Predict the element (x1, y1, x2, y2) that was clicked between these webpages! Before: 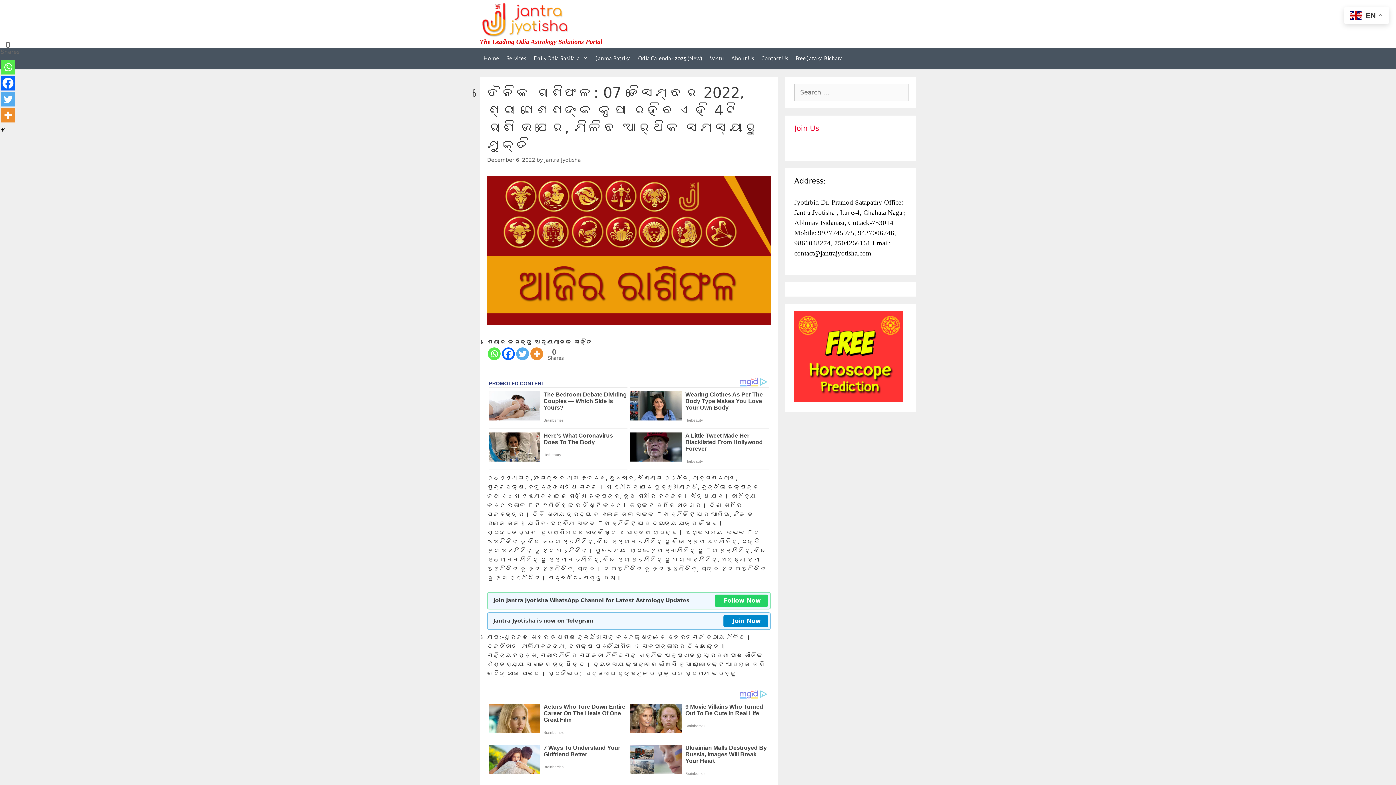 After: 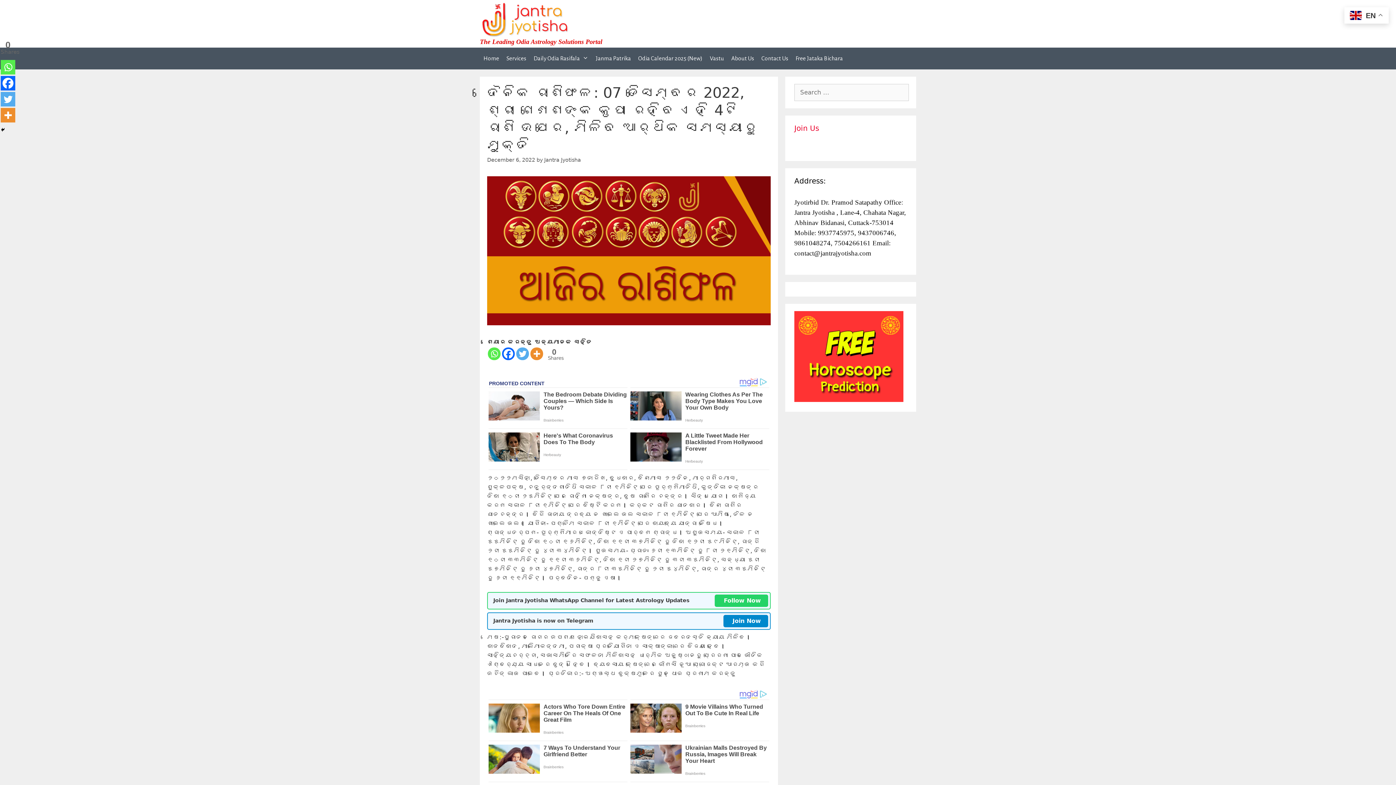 Action: label: Facebook bbox: (0, 76, 15, 90)